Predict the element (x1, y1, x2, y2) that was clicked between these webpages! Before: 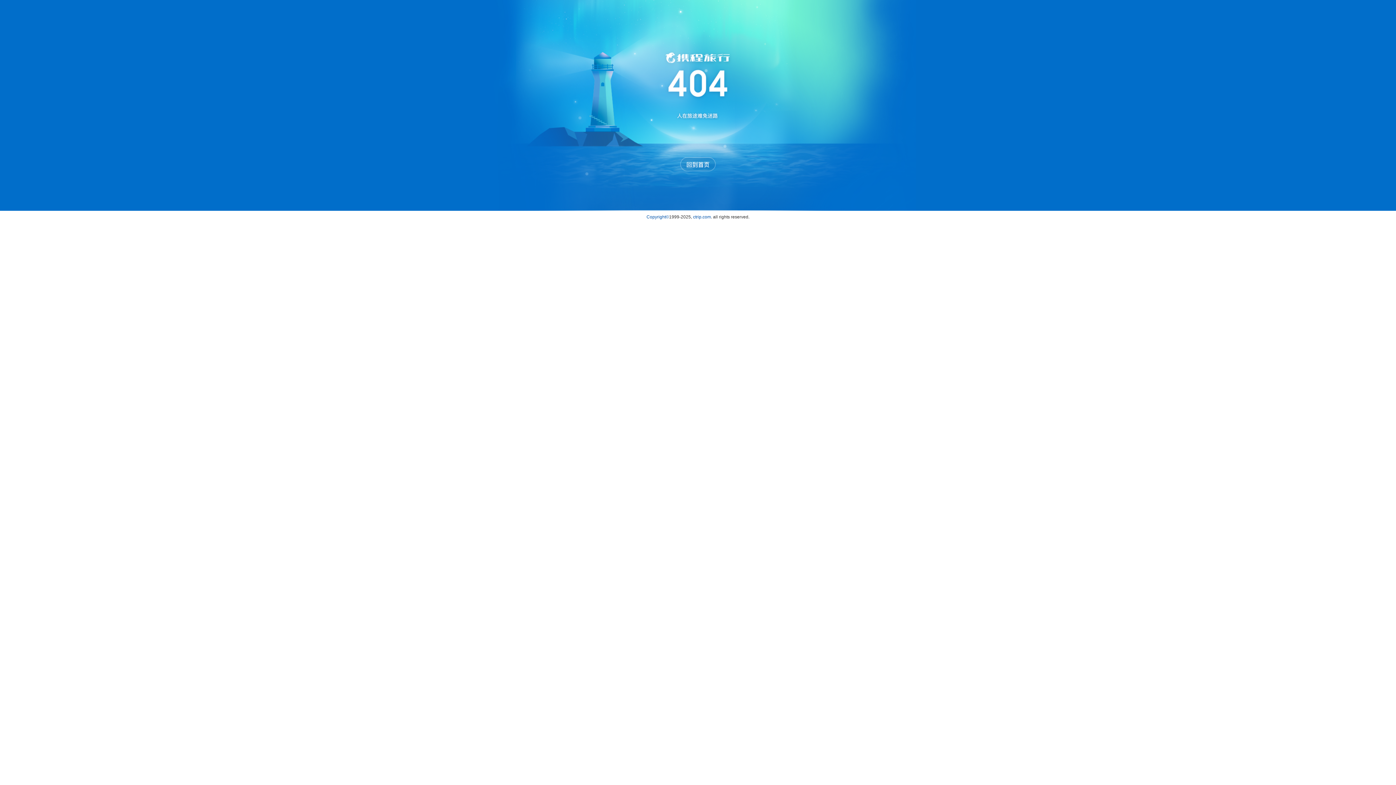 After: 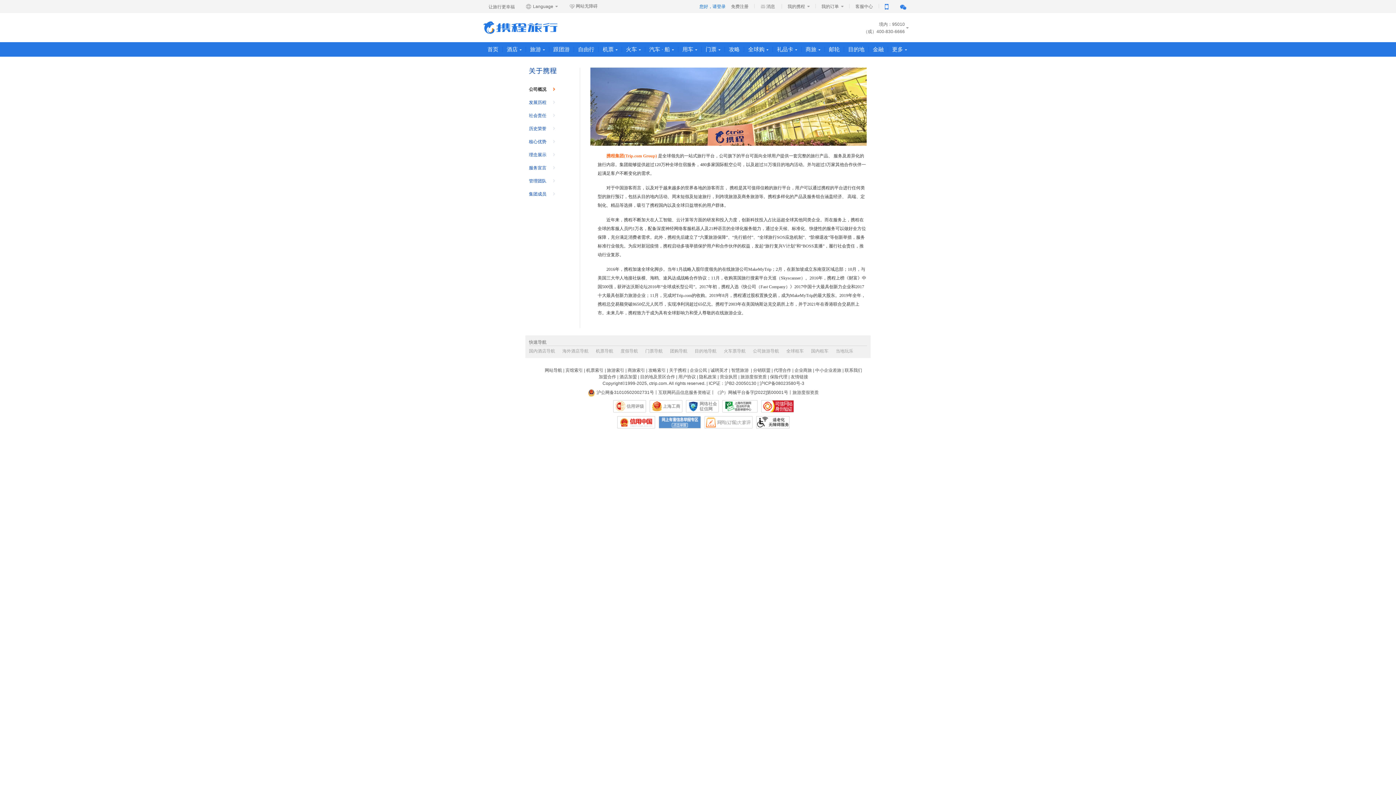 Action: label: ctrip.com bbox: (693, 214, 711, 219)